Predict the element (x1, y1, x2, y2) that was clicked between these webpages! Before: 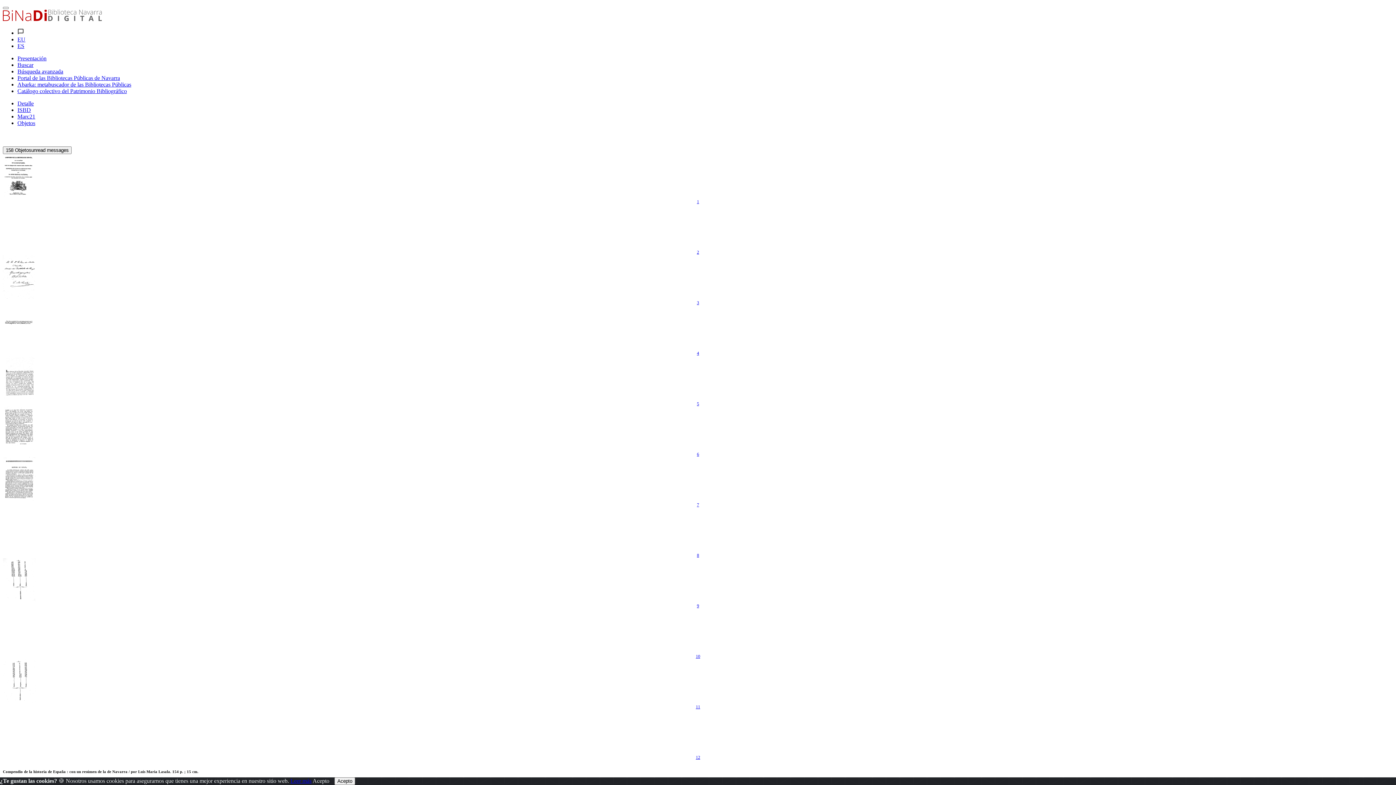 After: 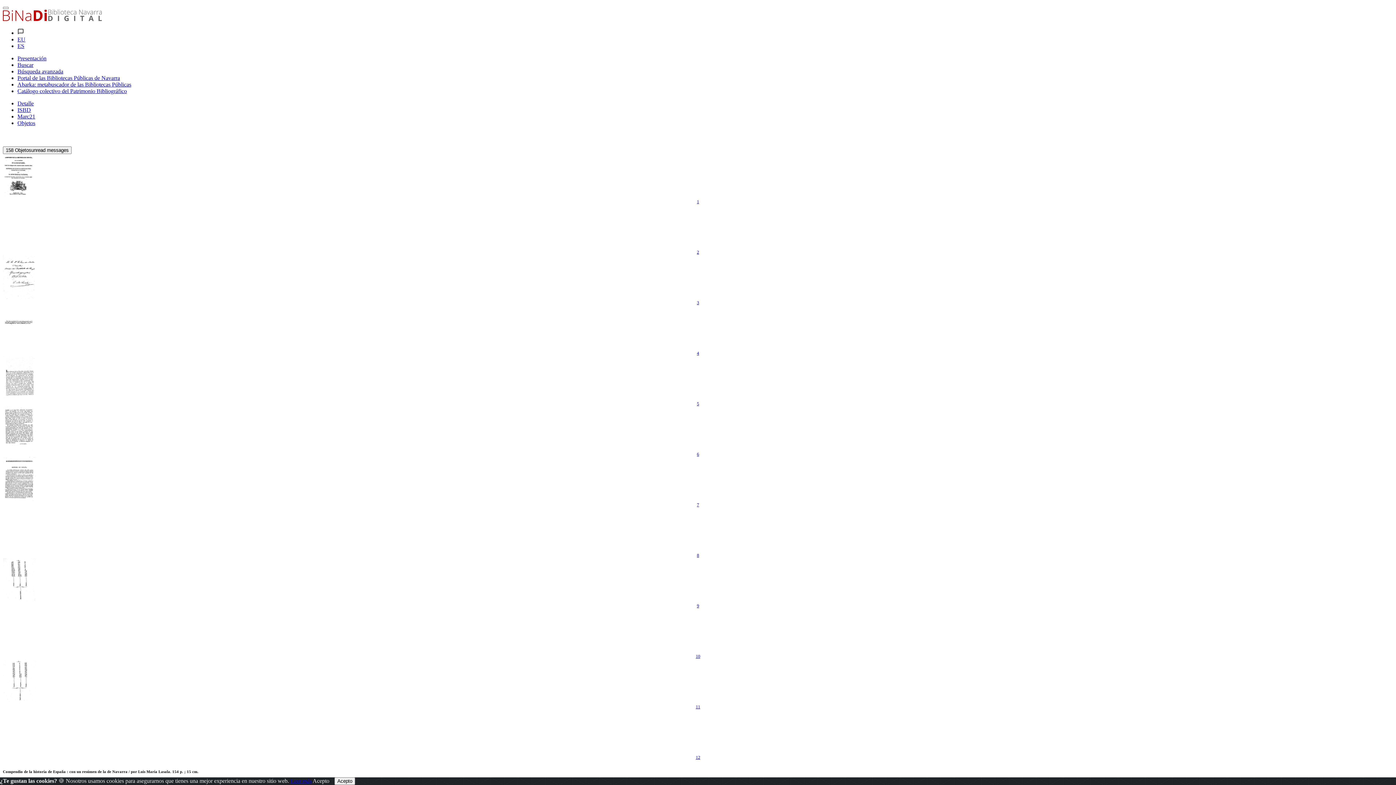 Action: bbox: (2, 654, 1393, 659) label: 10